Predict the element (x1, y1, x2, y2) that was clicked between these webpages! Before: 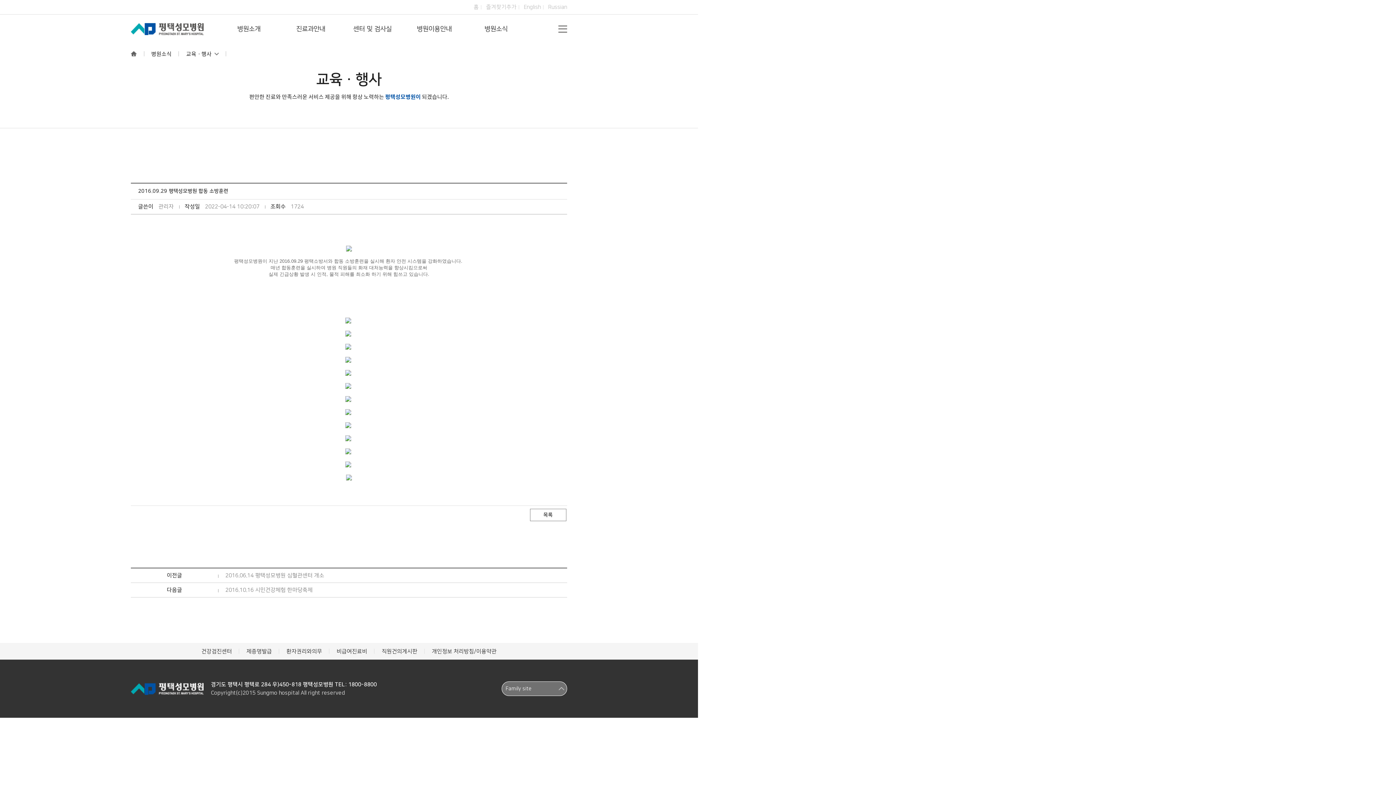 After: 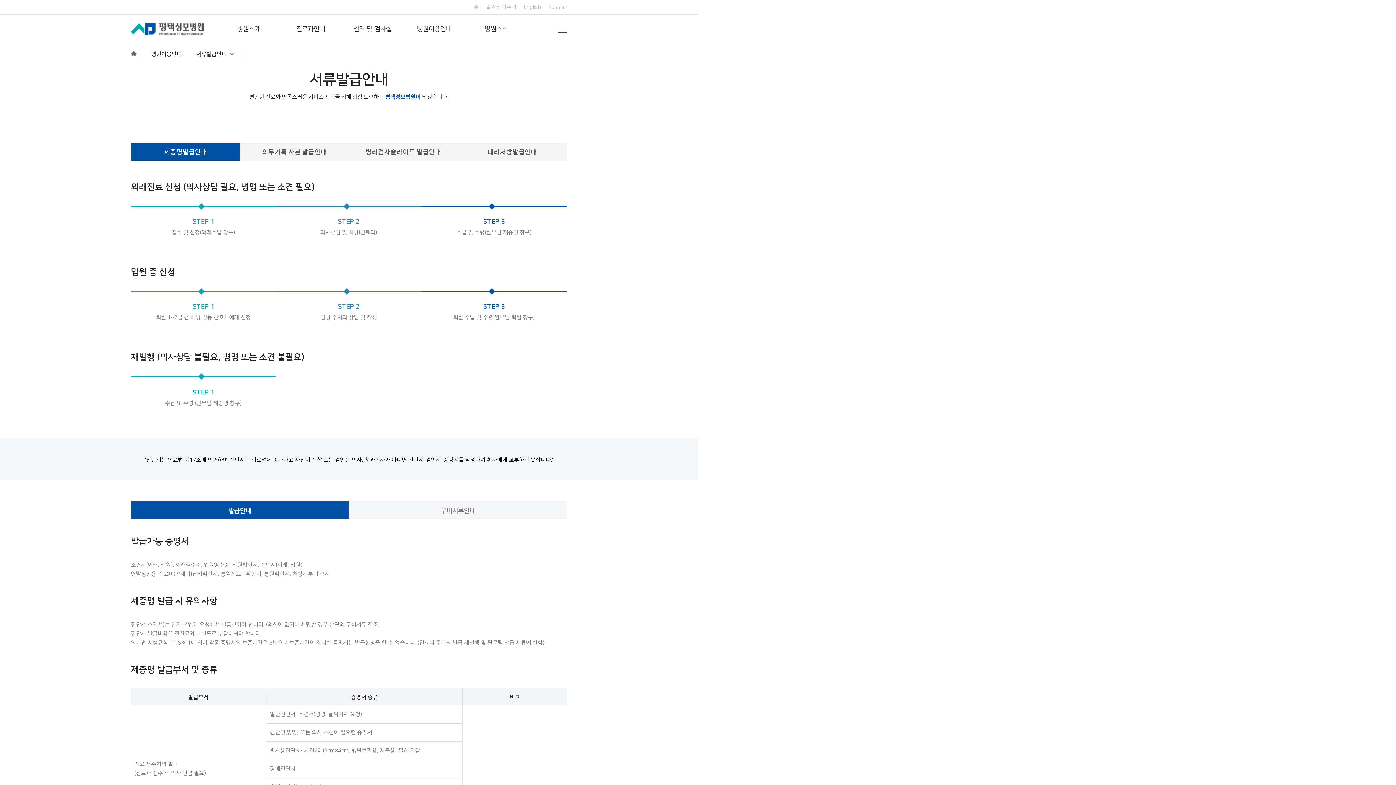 Action: bbox: (246, 648, 272, 654) label: 제증명발급